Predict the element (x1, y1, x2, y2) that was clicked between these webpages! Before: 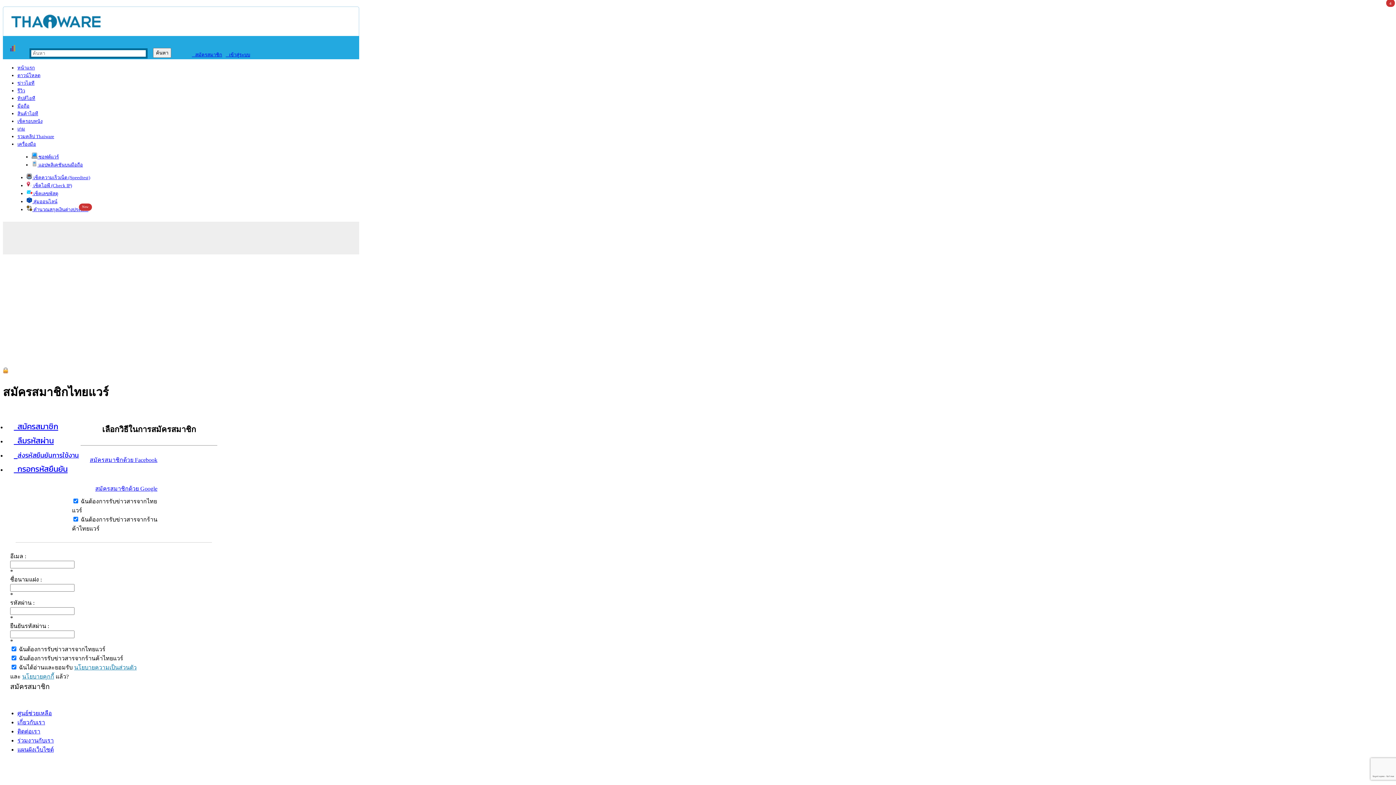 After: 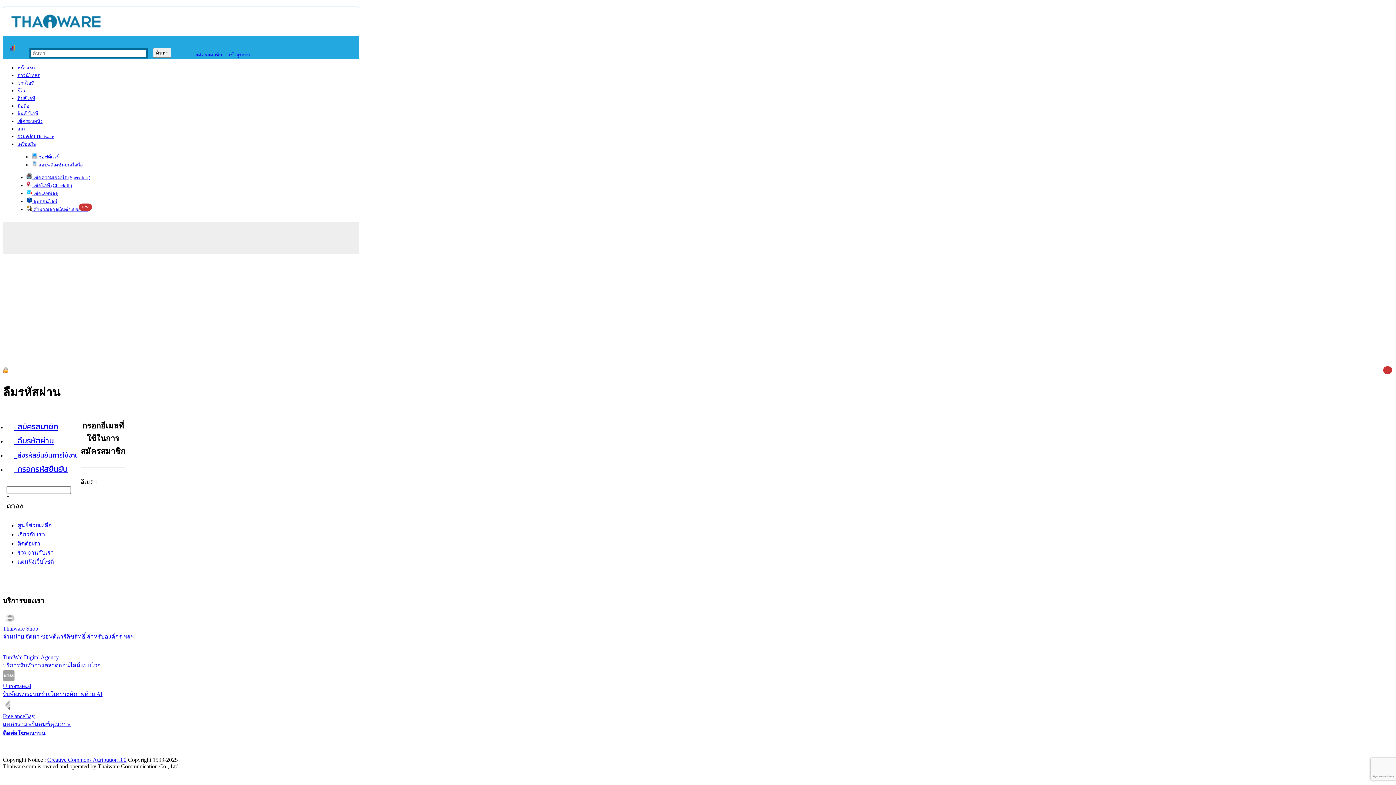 Action: label:   ลืมรหัสผ่าน bbox: (6, 431, 55, 450)